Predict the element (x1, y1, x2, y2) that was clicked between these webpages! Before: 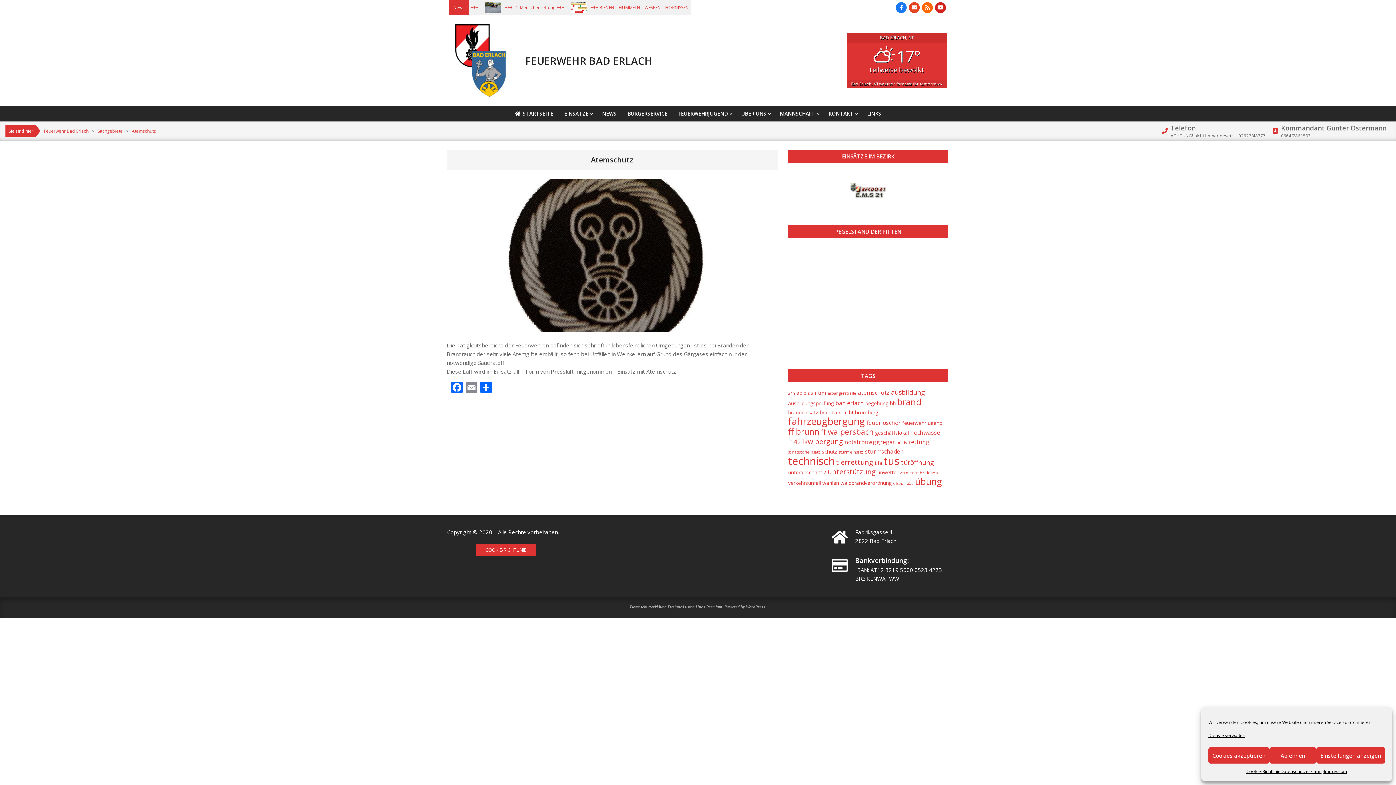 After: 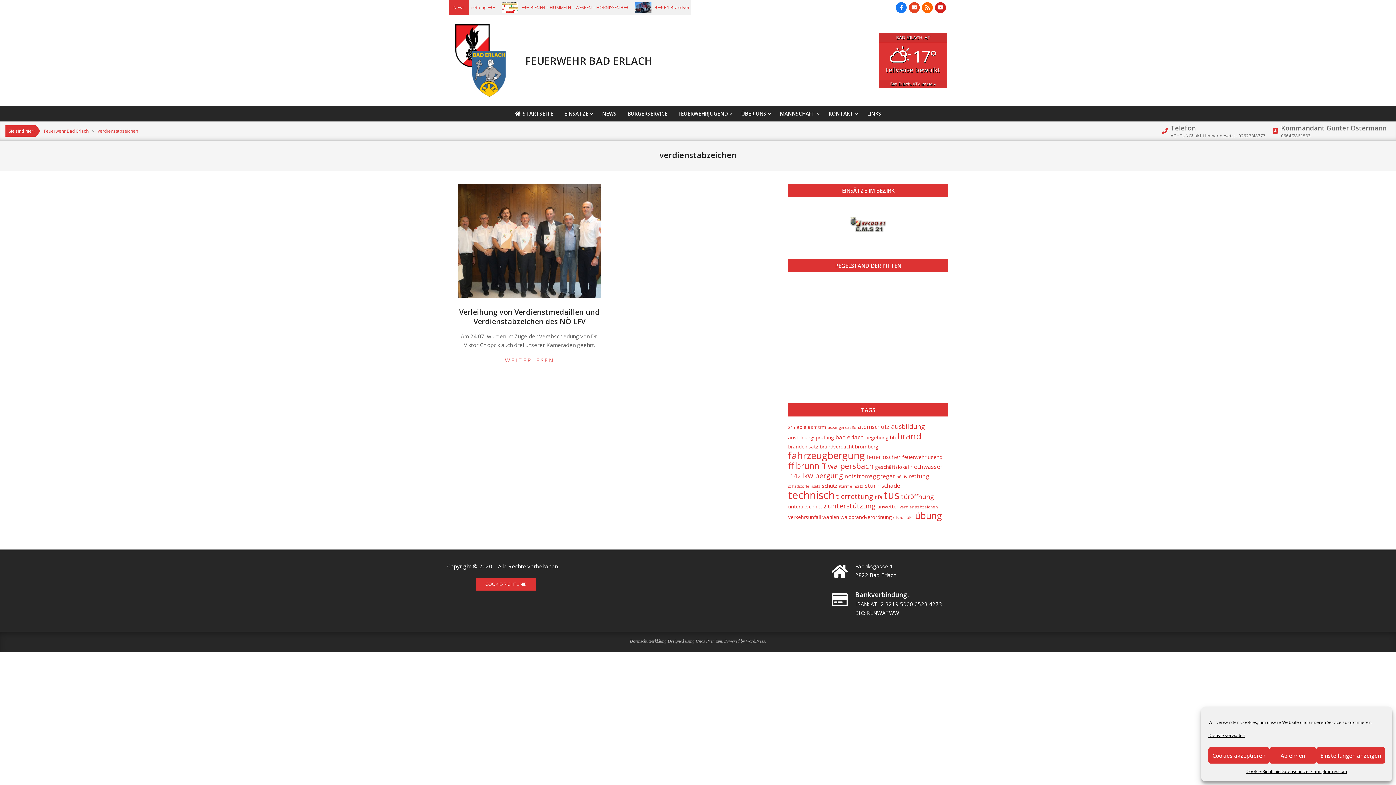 Action: label: verdienstabzeichen (1 Eintrag) bbox: (900, 470, 938, 475)